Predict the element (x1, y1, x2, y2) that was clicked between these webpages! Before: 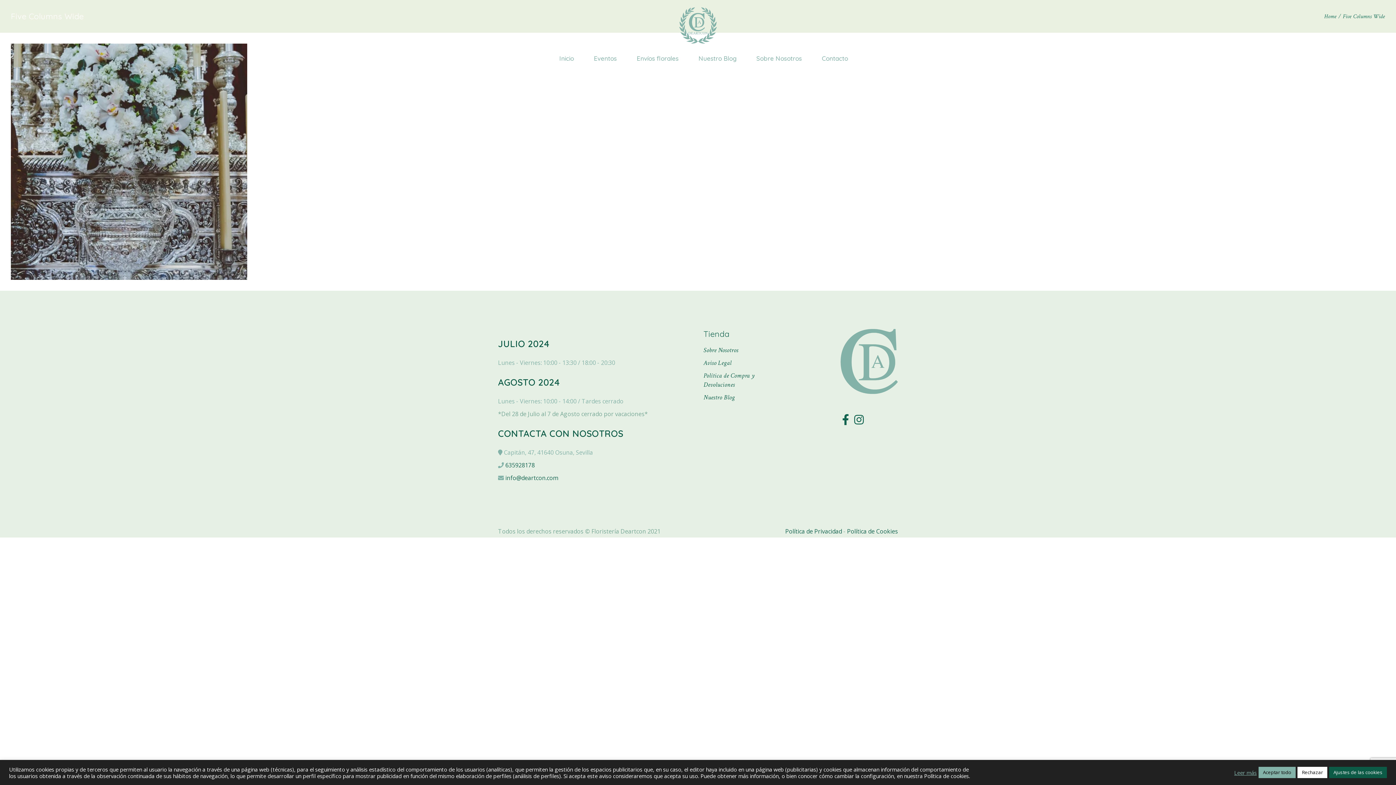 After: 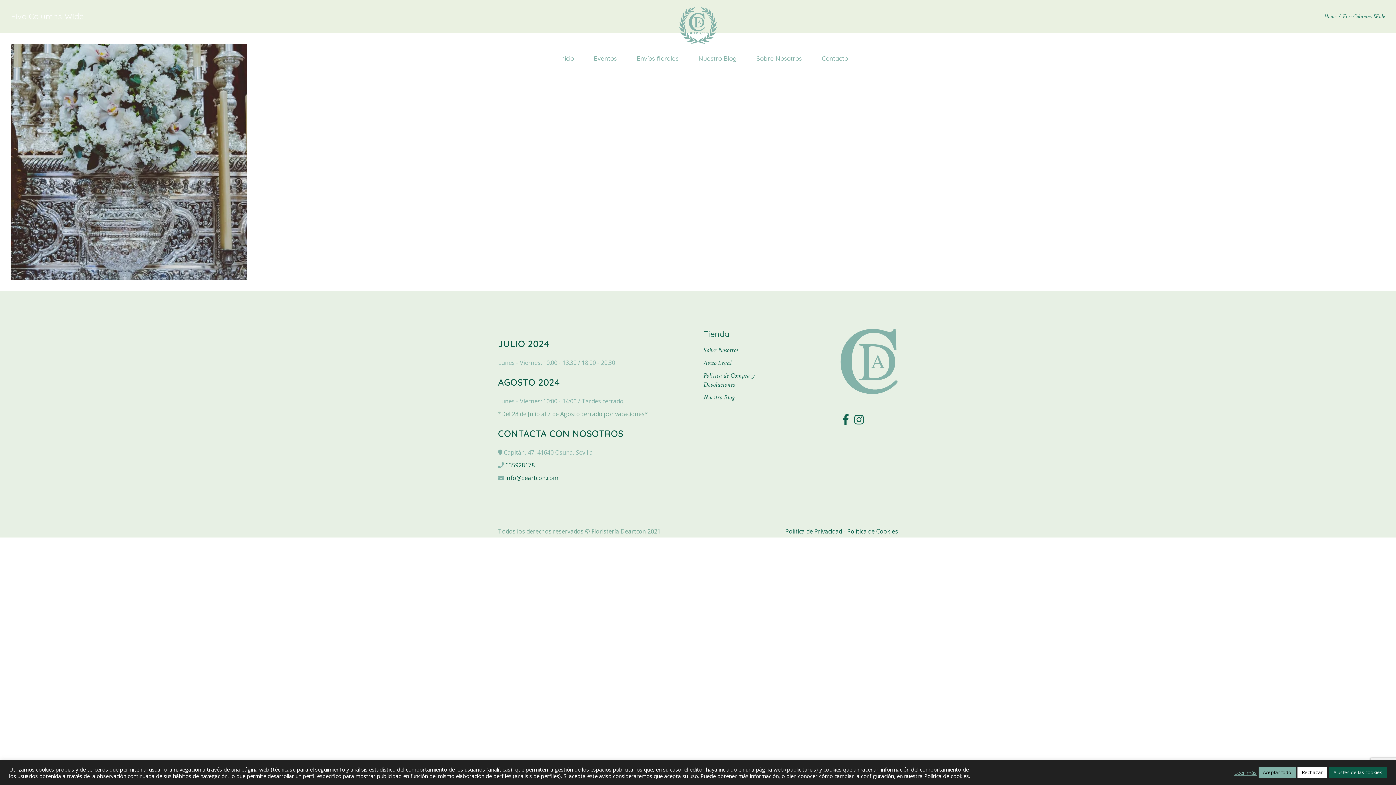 Action: label:  info@deartcon.com bbox: (504, 474, 558, 482)